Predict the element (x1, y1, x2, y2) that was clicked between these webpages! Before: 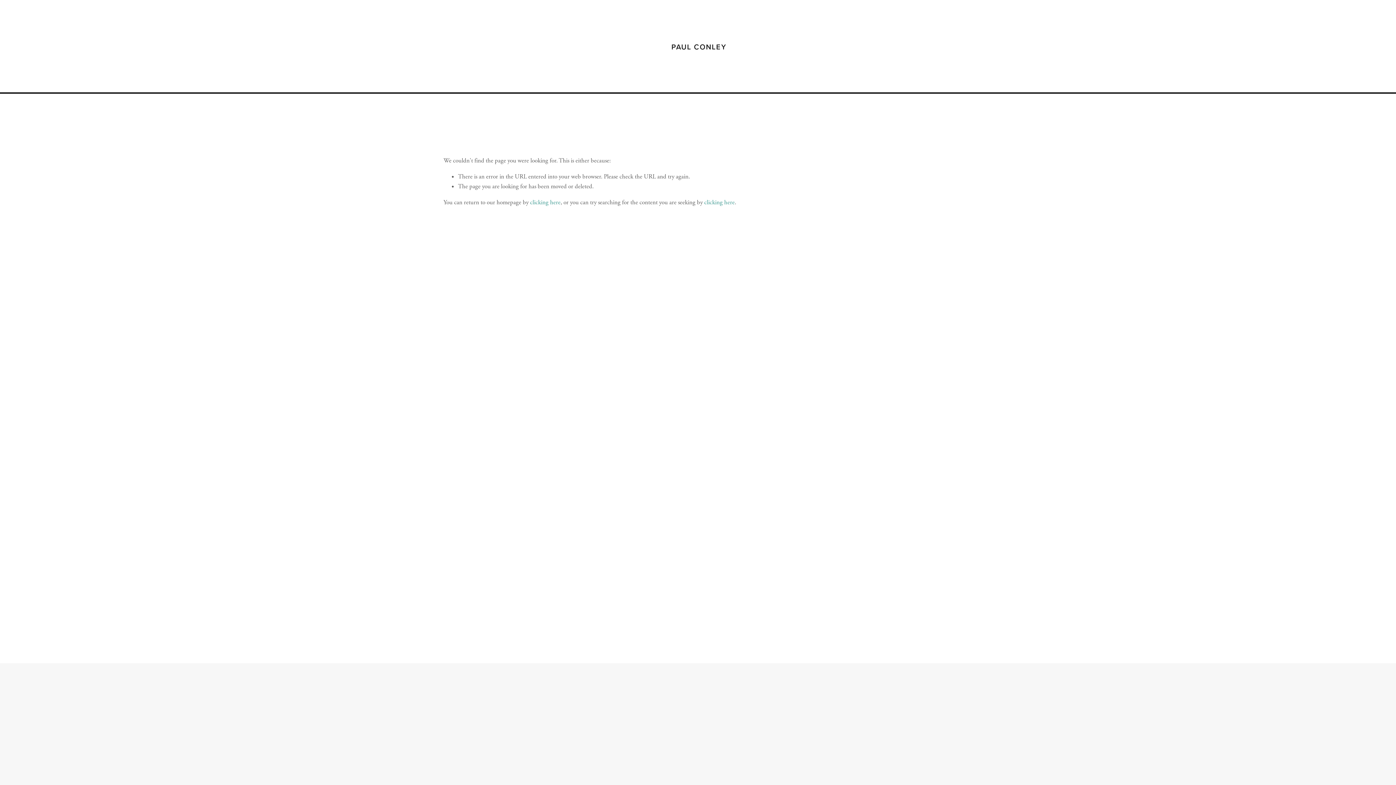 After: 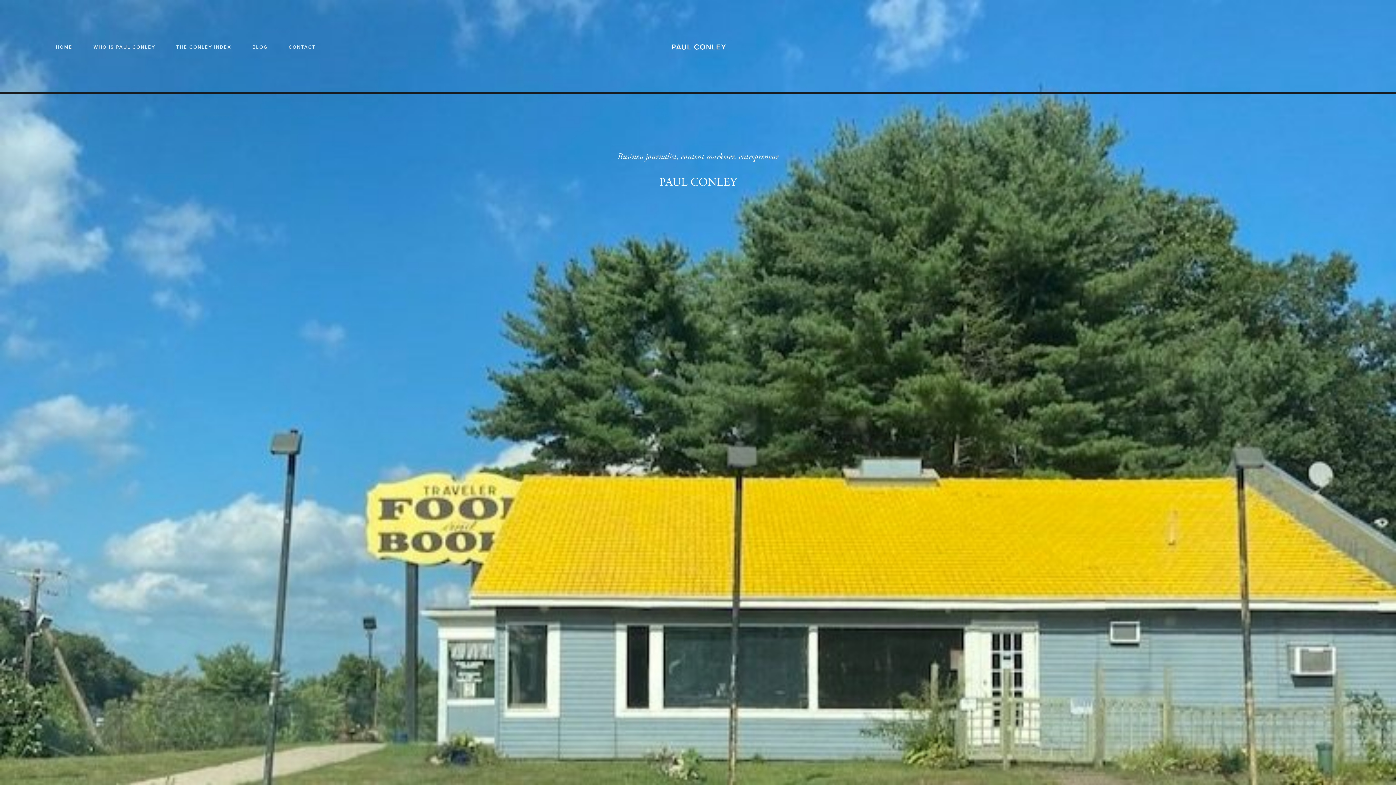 Action: label: HOME bbox: (55, 42, 72, 51)